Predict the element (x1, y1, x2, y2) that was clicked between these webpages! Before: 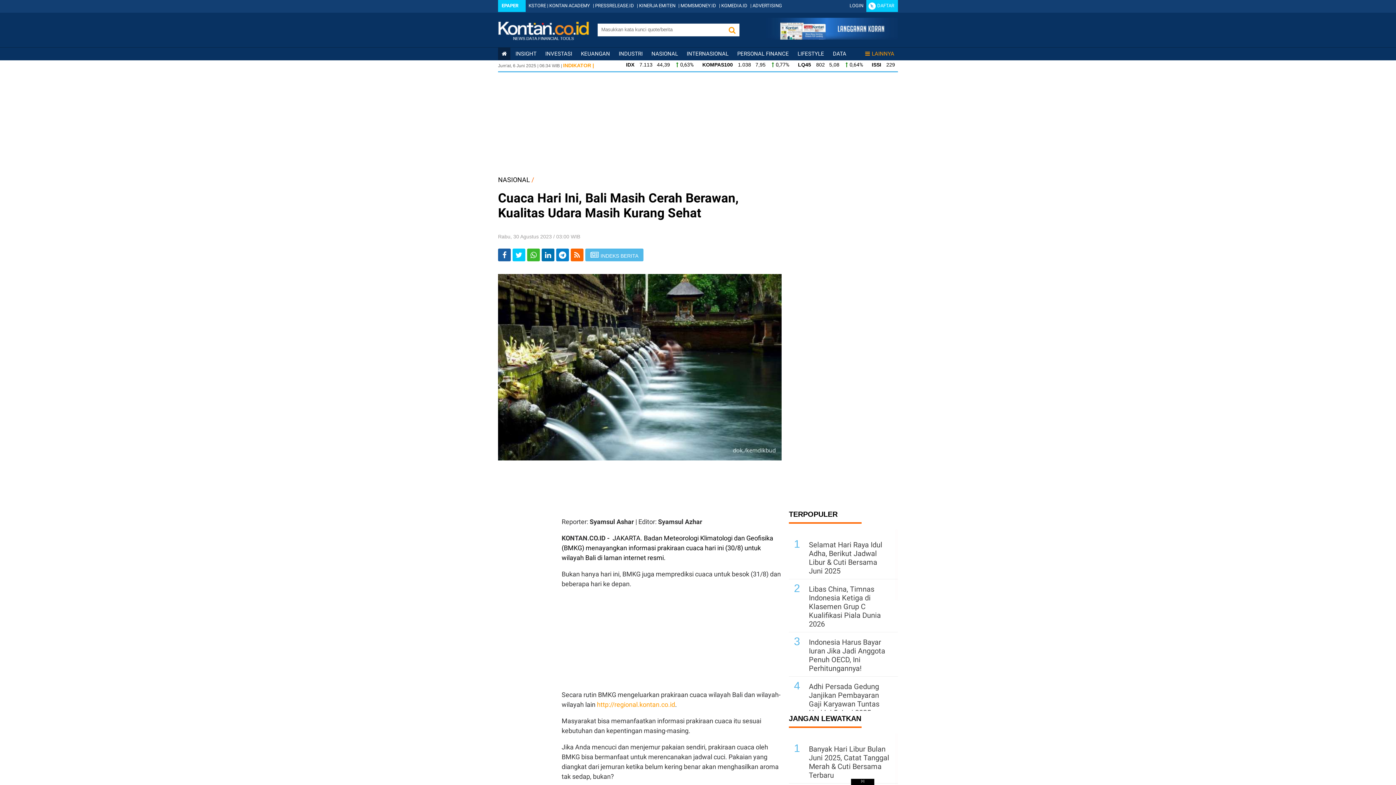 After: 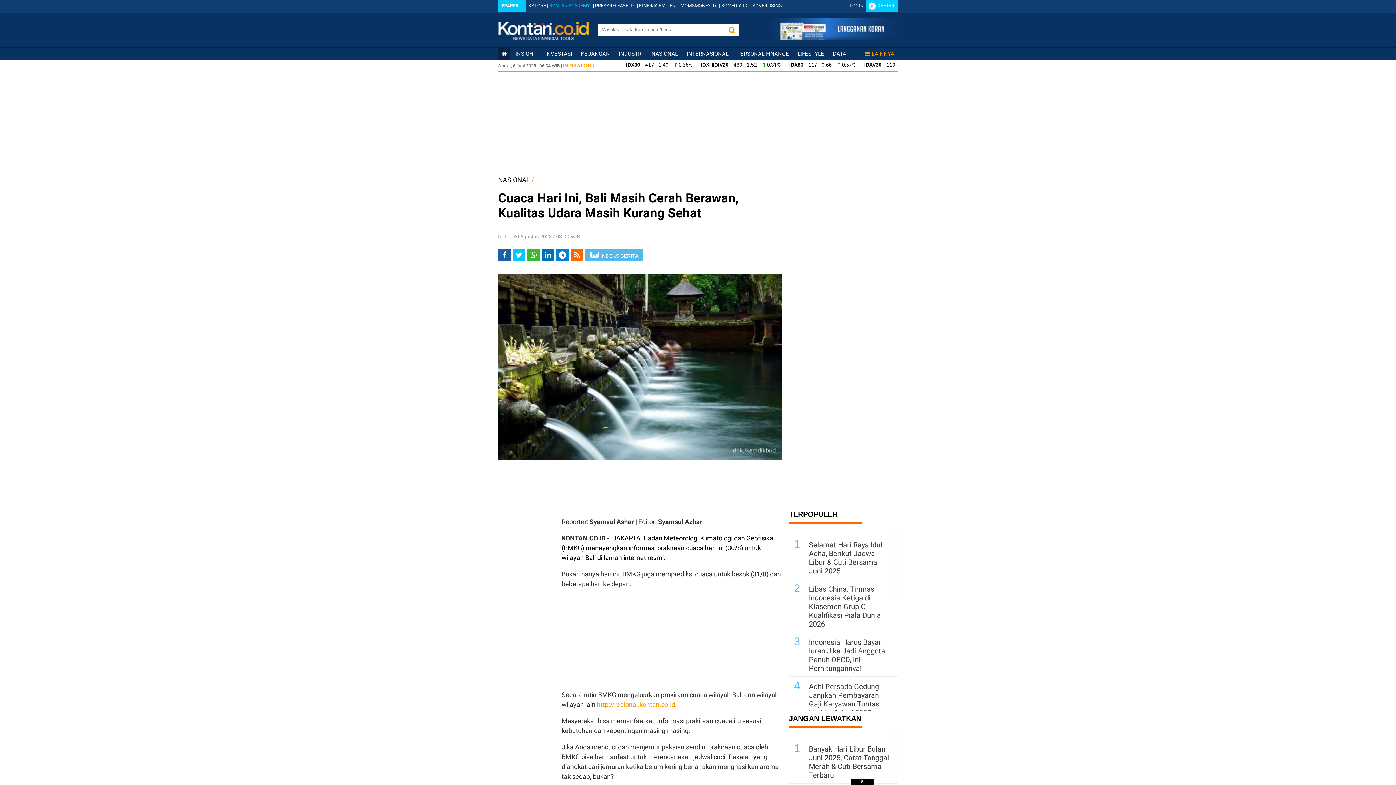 Action: label: KONTAN ACADEMY bbox: (549, 2, 590, 8)